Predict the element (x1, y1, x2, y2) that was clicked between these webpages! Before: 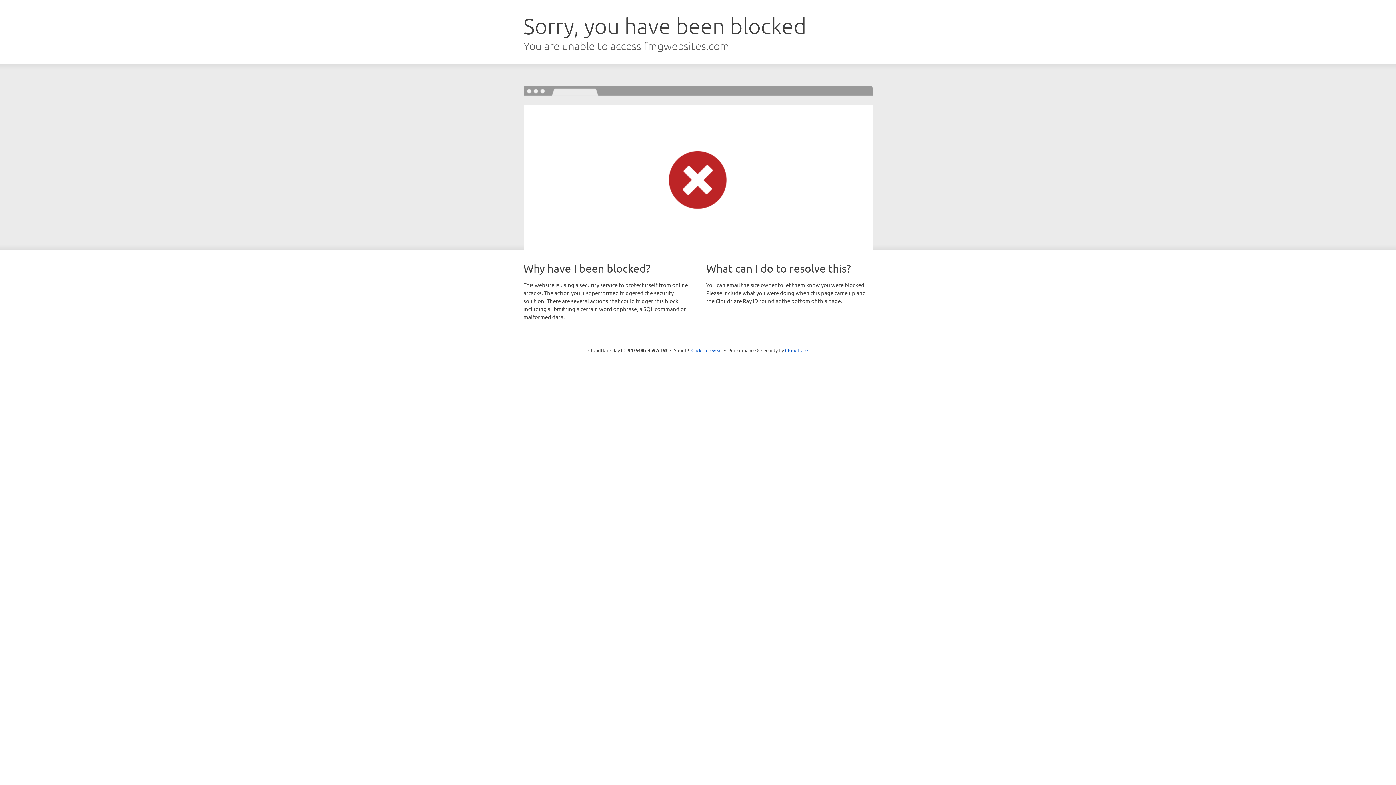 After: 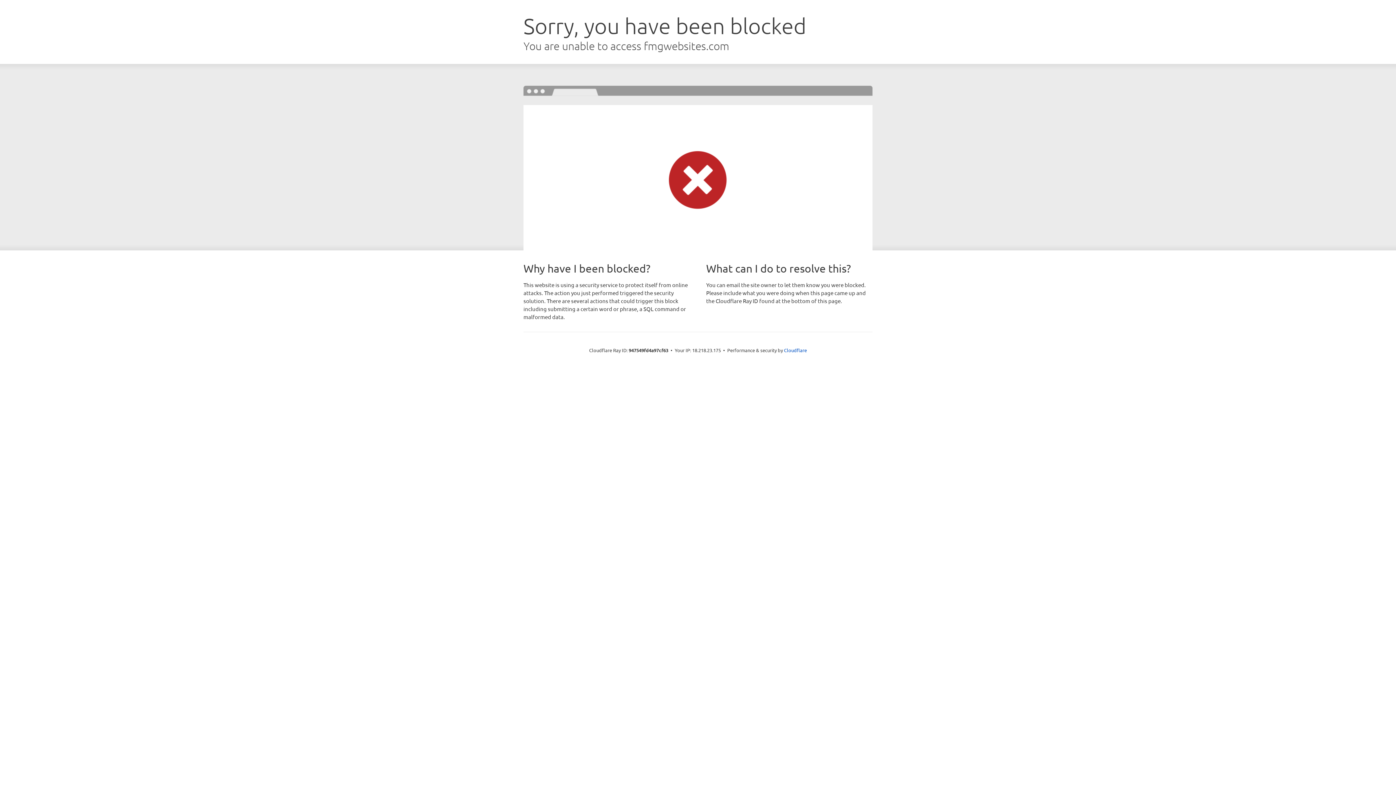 Action: label: Click to reveal bbox: (691, 346, 722, 353)